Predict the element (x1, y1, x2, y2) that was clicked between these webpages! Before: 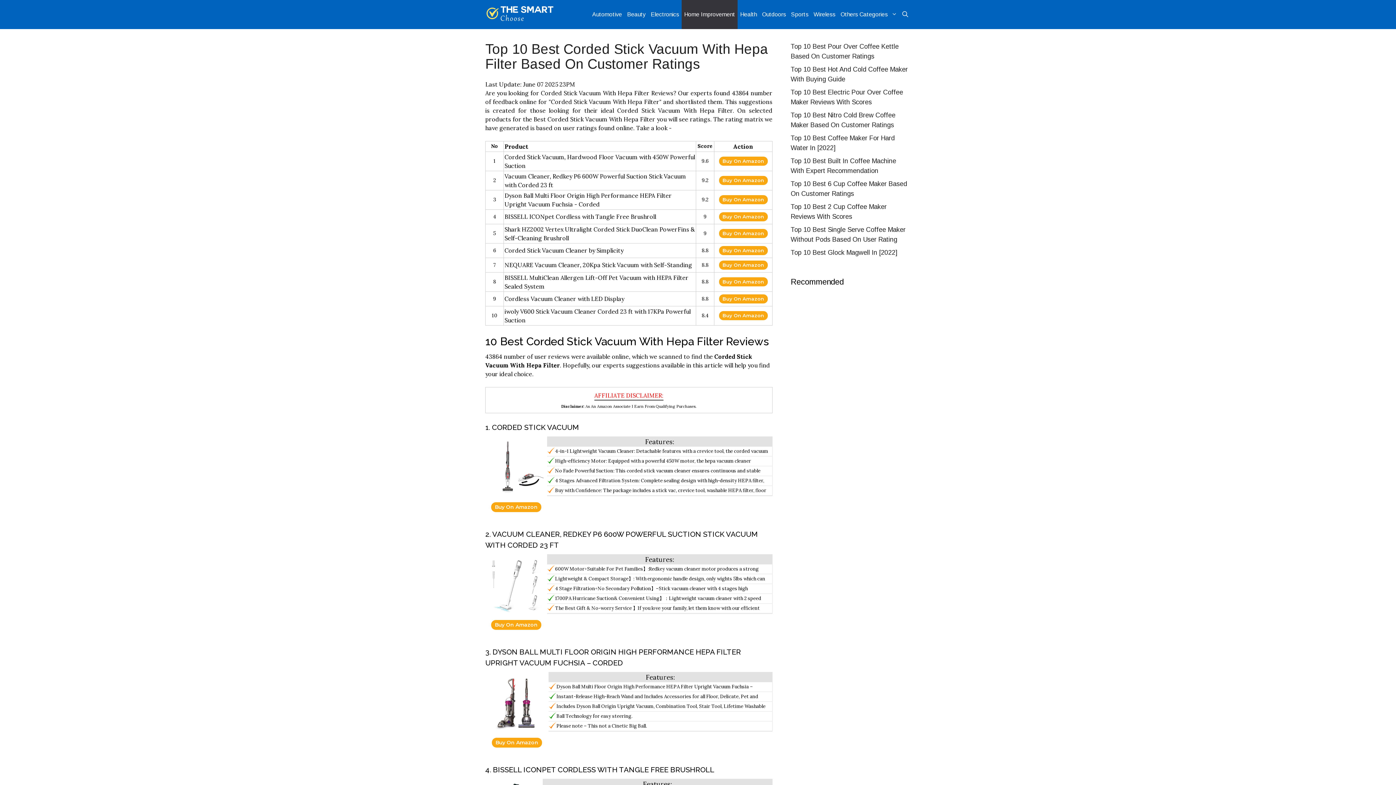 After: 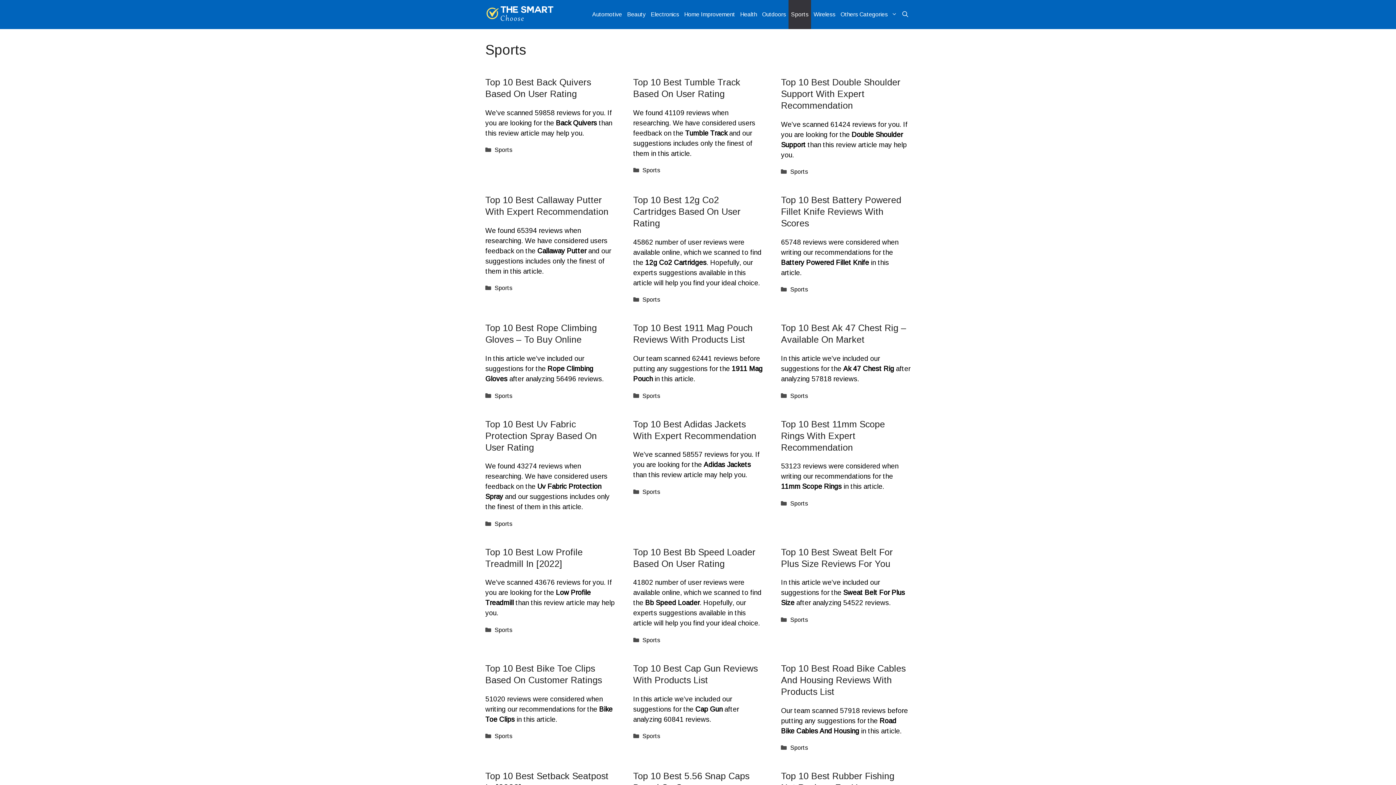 Action: bbox: (788, 0, 811, 29) label: Sports